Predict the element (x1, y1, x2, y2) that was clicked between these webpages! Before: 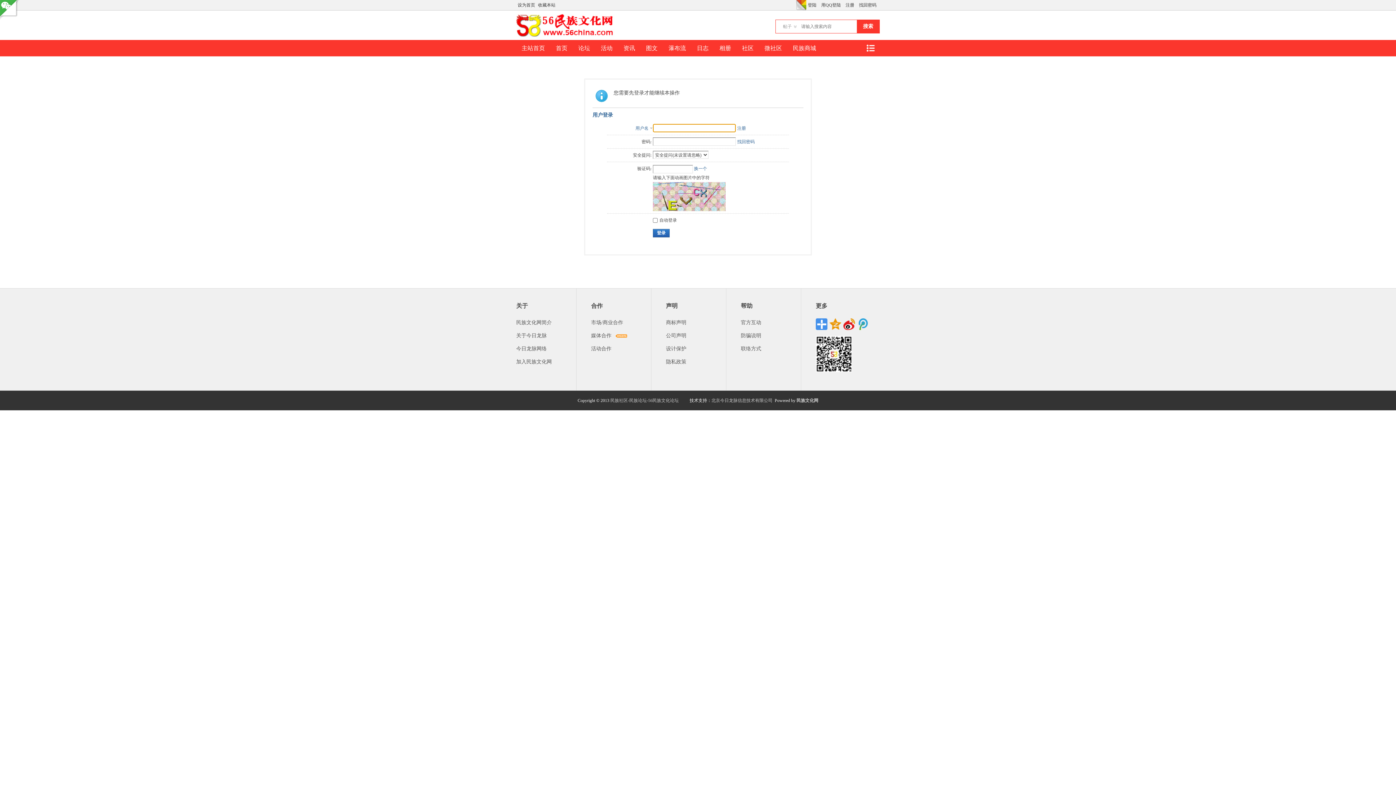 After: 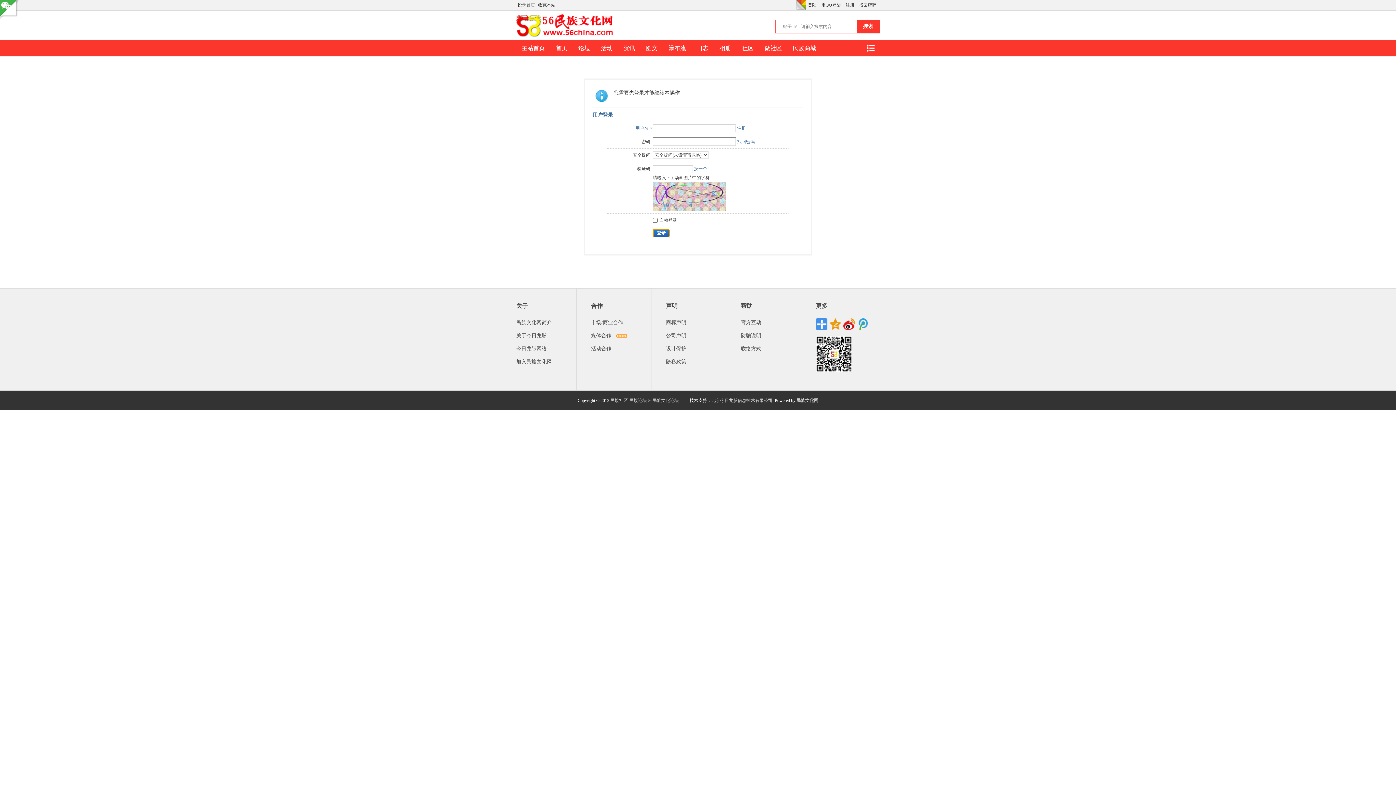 Action: label: 登录 bbox: (653, 229, 669, 237)